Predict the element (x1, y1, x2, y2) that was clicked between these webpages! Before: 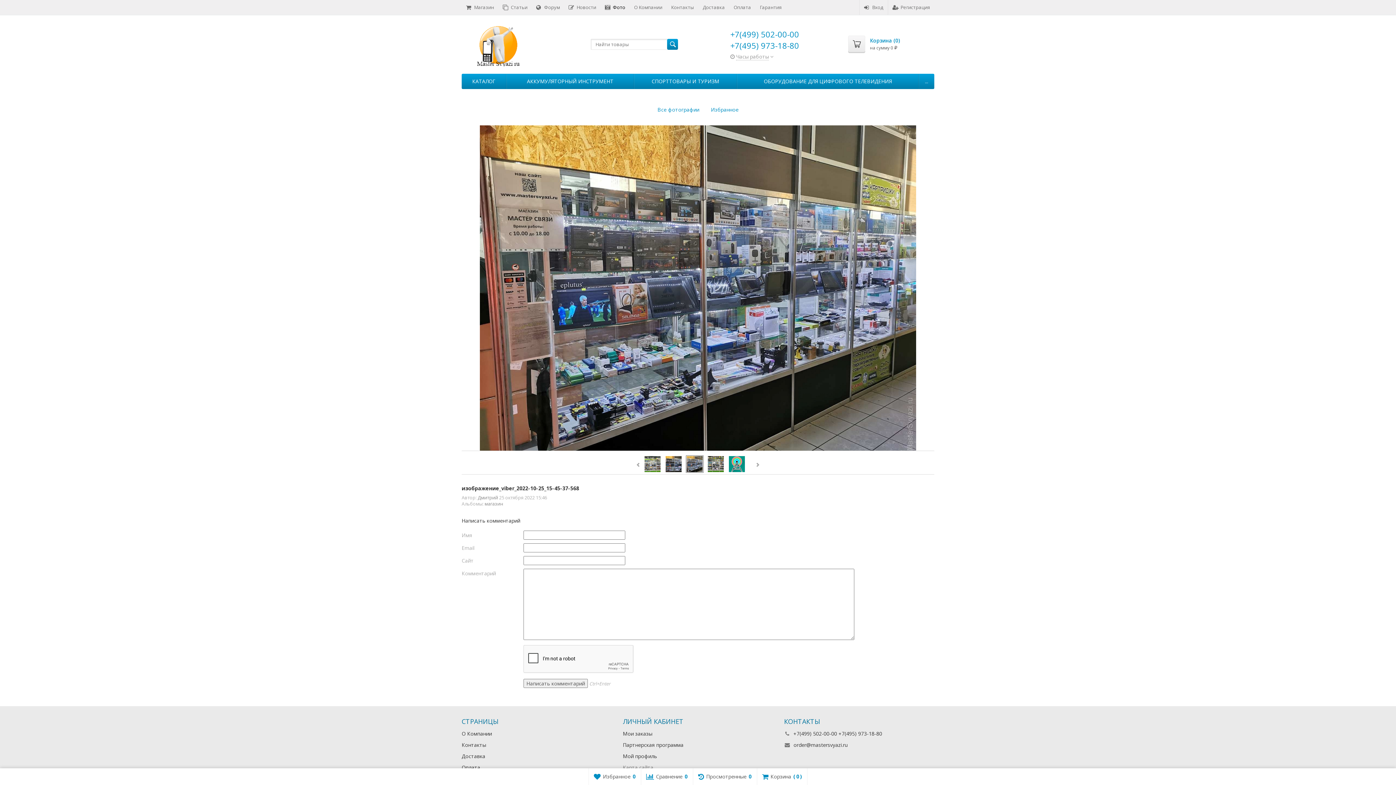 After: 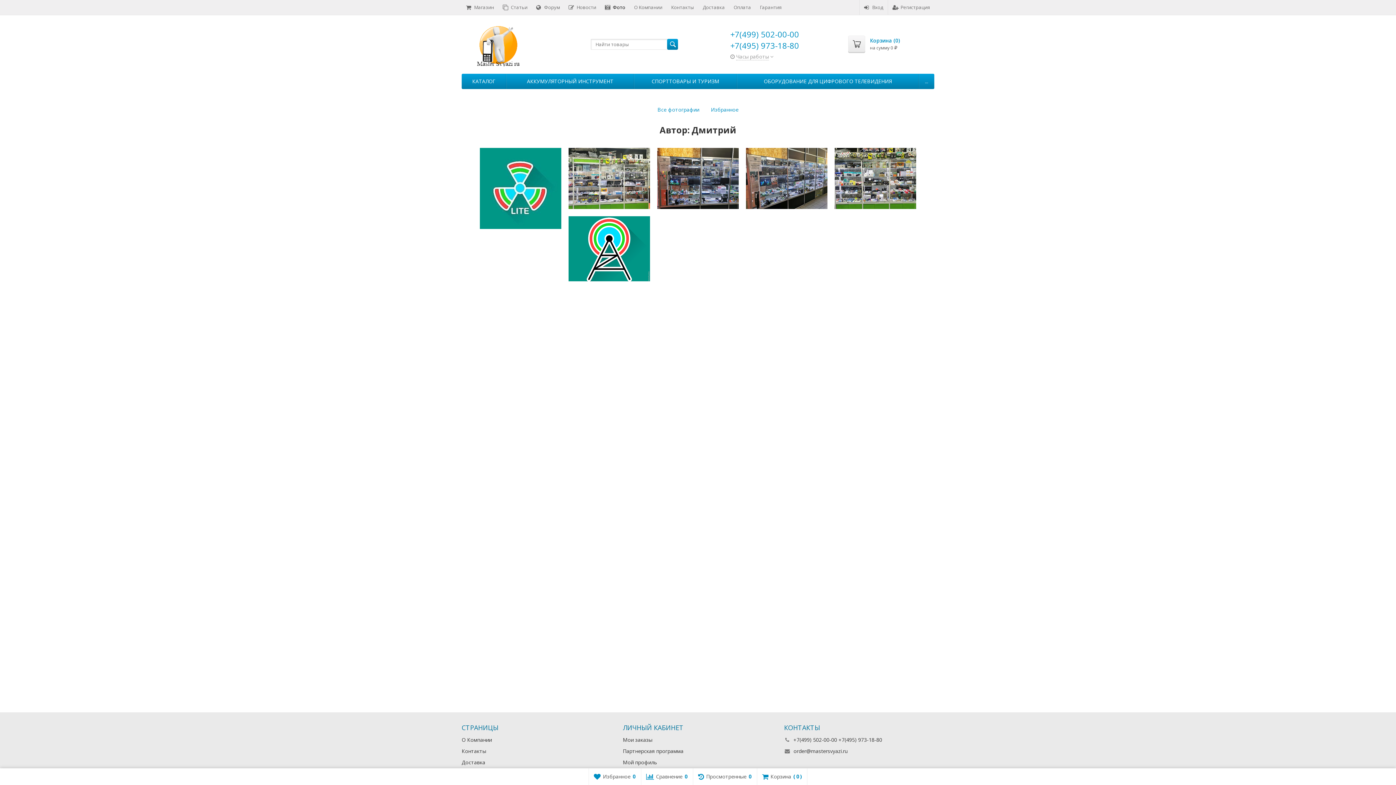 Action: bbox: (477, 494, 498, 501) label: Дмитрий